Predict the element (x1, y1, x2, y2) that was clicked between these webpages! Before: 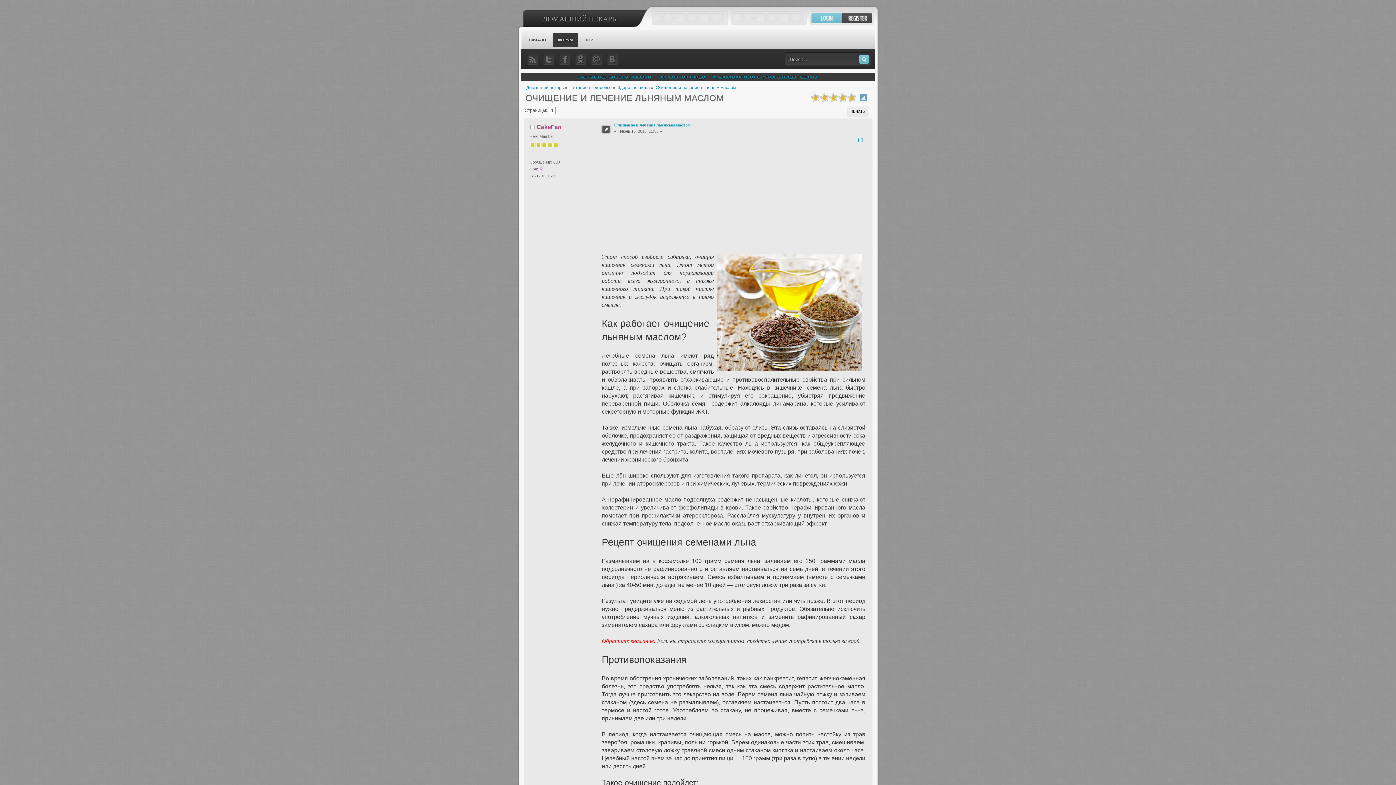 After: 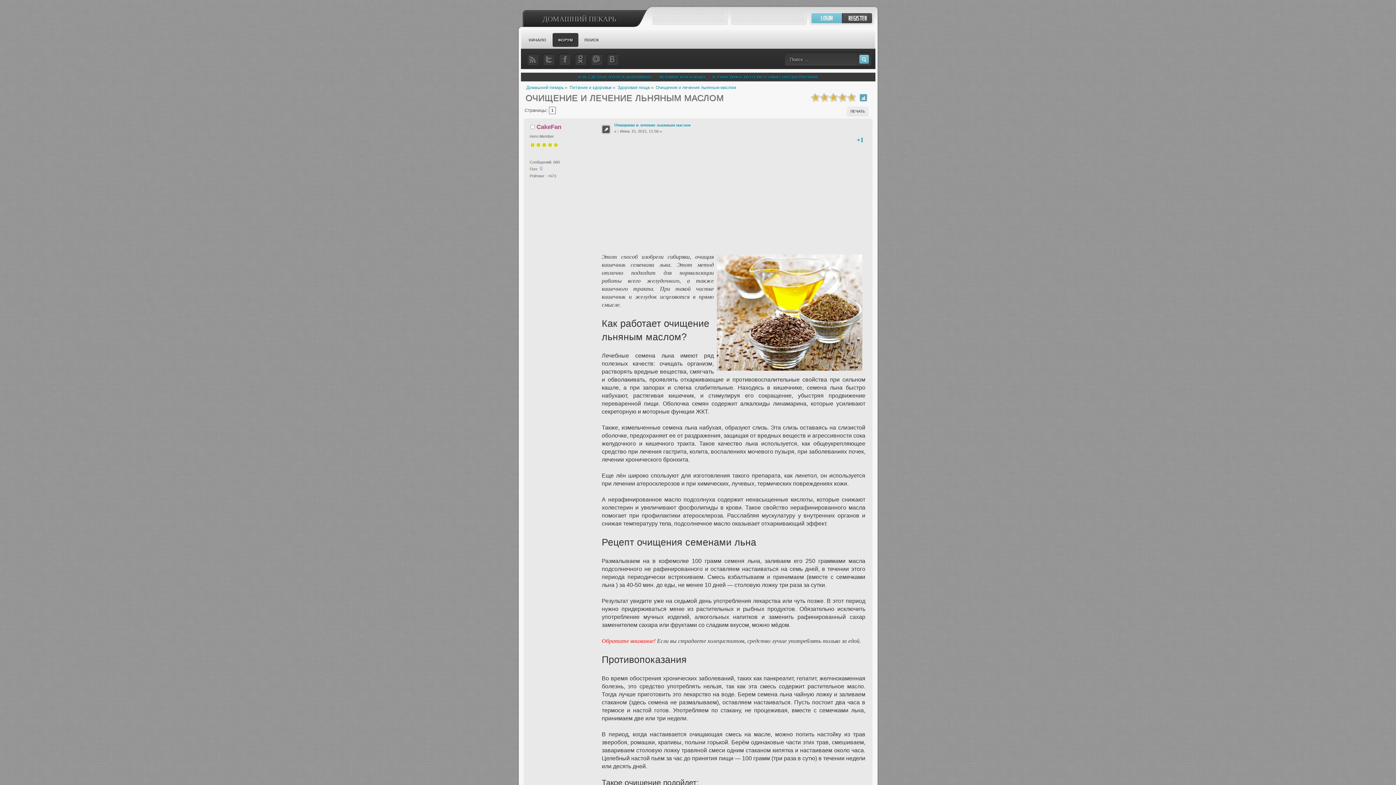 Action: bbox: (590, 53, 602, 65)